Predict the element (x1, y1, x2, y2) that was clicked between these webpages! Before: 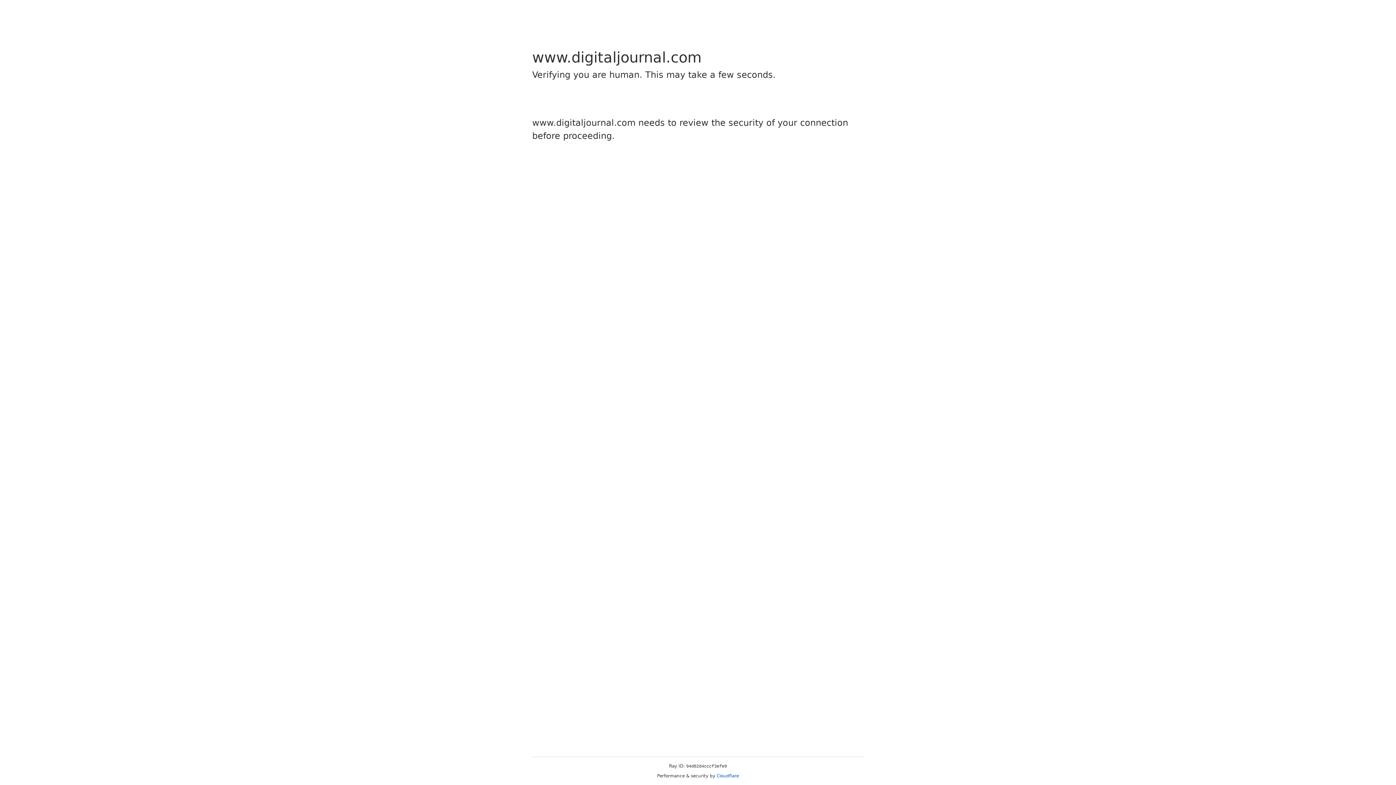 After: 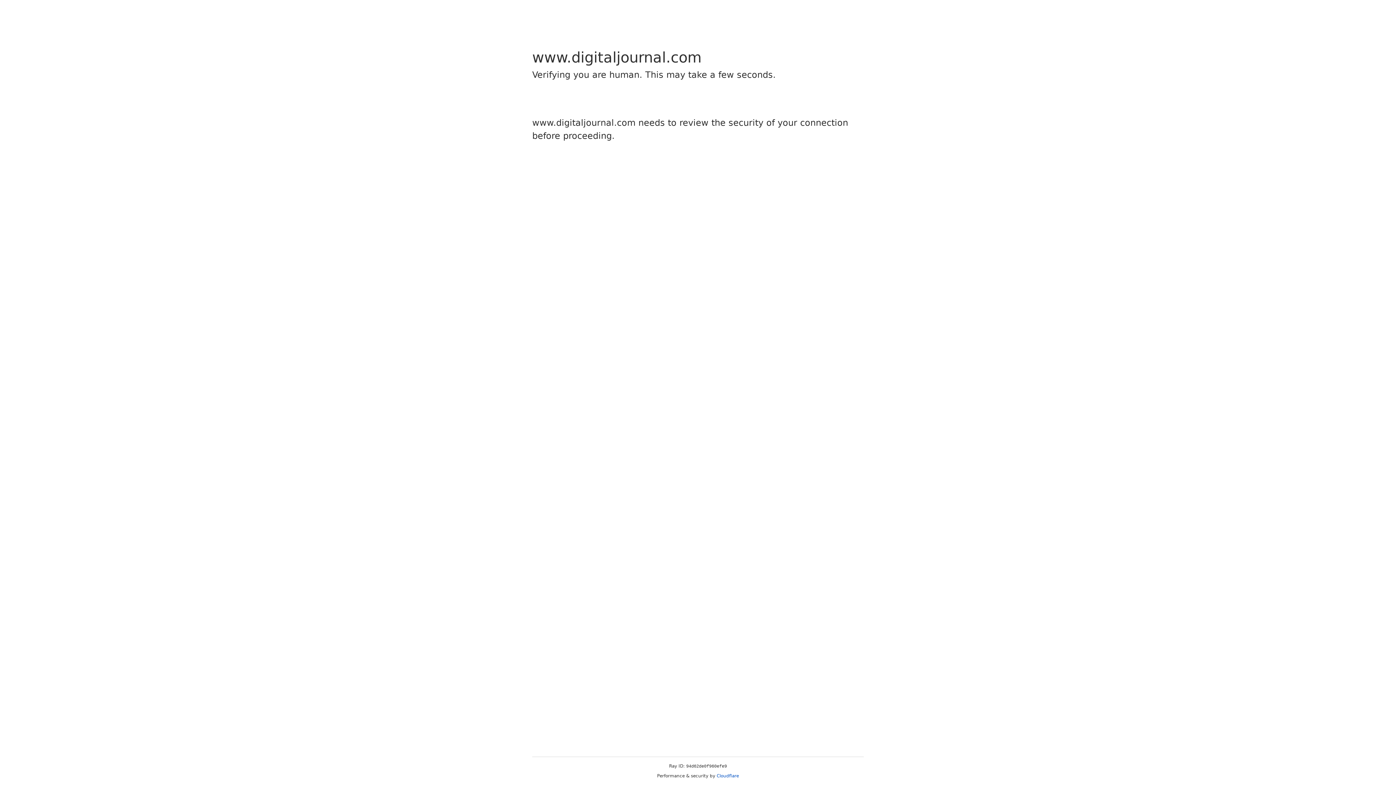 Action: label: Cloudflare bbox: (716, 773, 739, 778)